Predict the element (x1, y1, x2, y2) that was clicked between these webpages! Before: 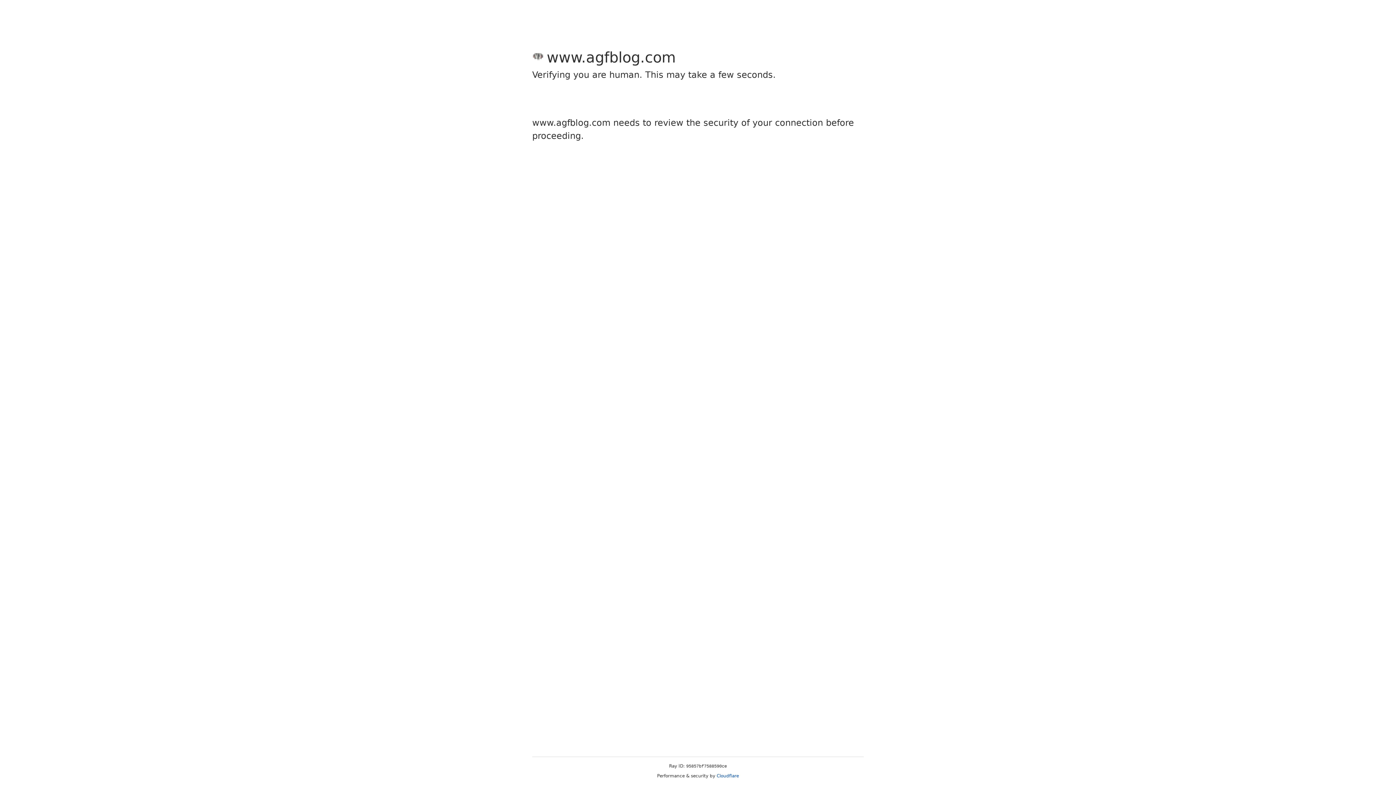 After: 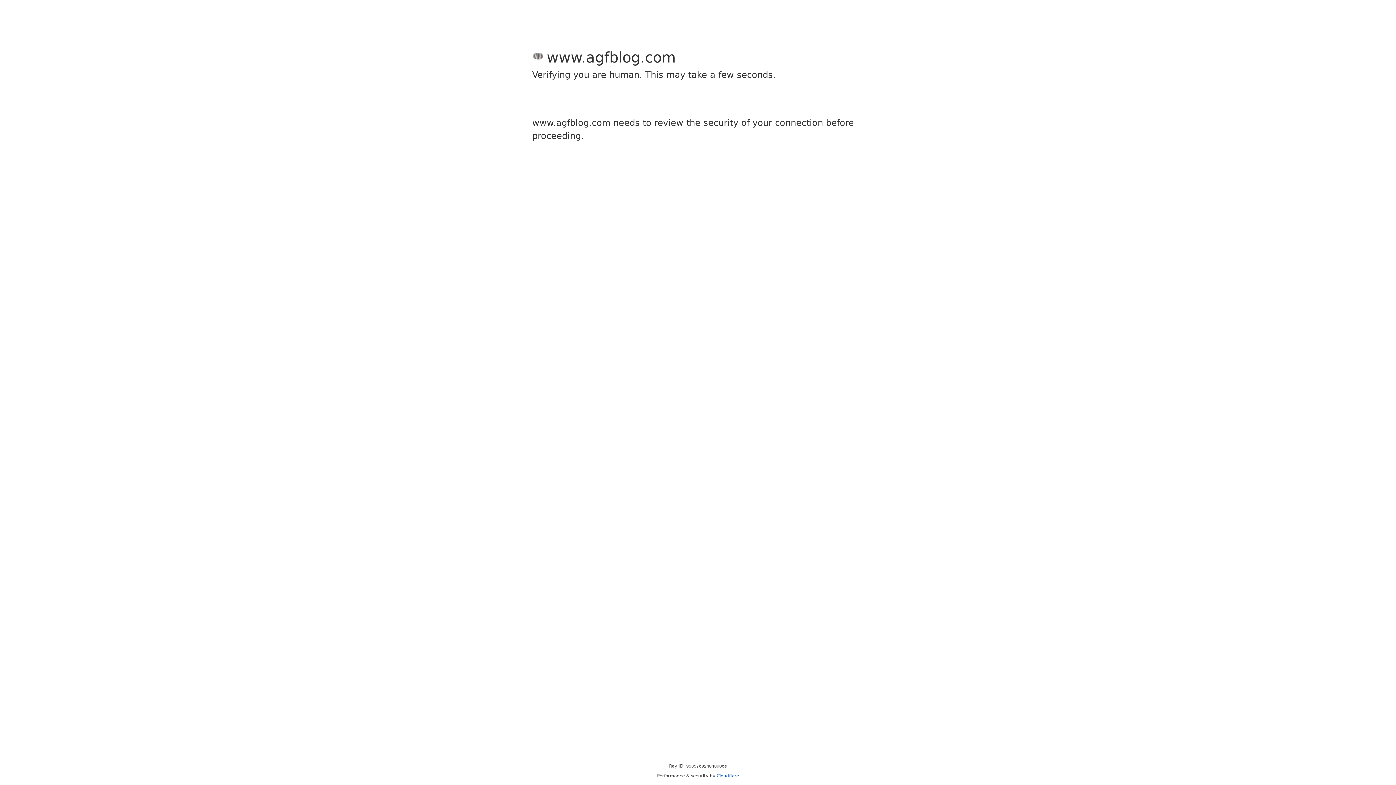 Action: bbox: (716, 773, 739, 778) label: Cloudflare